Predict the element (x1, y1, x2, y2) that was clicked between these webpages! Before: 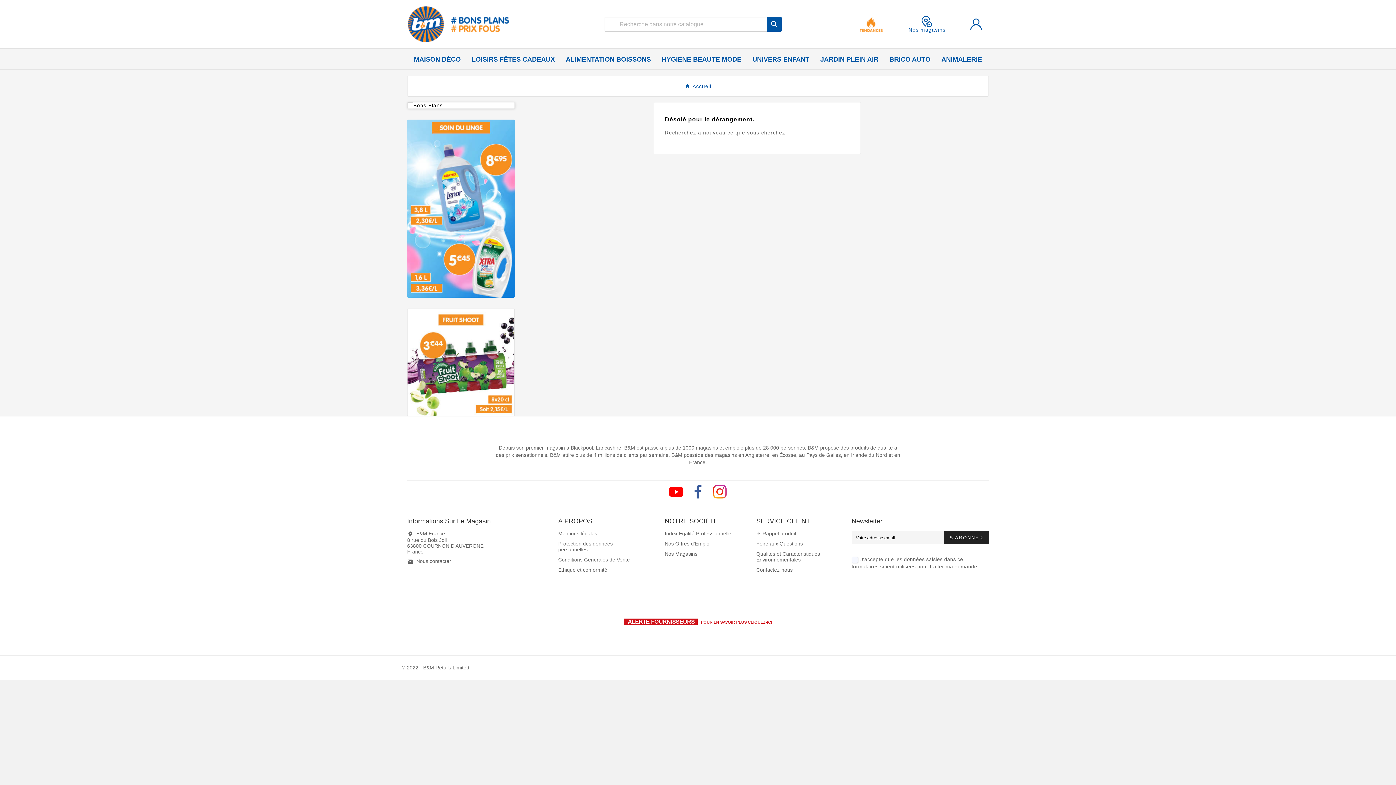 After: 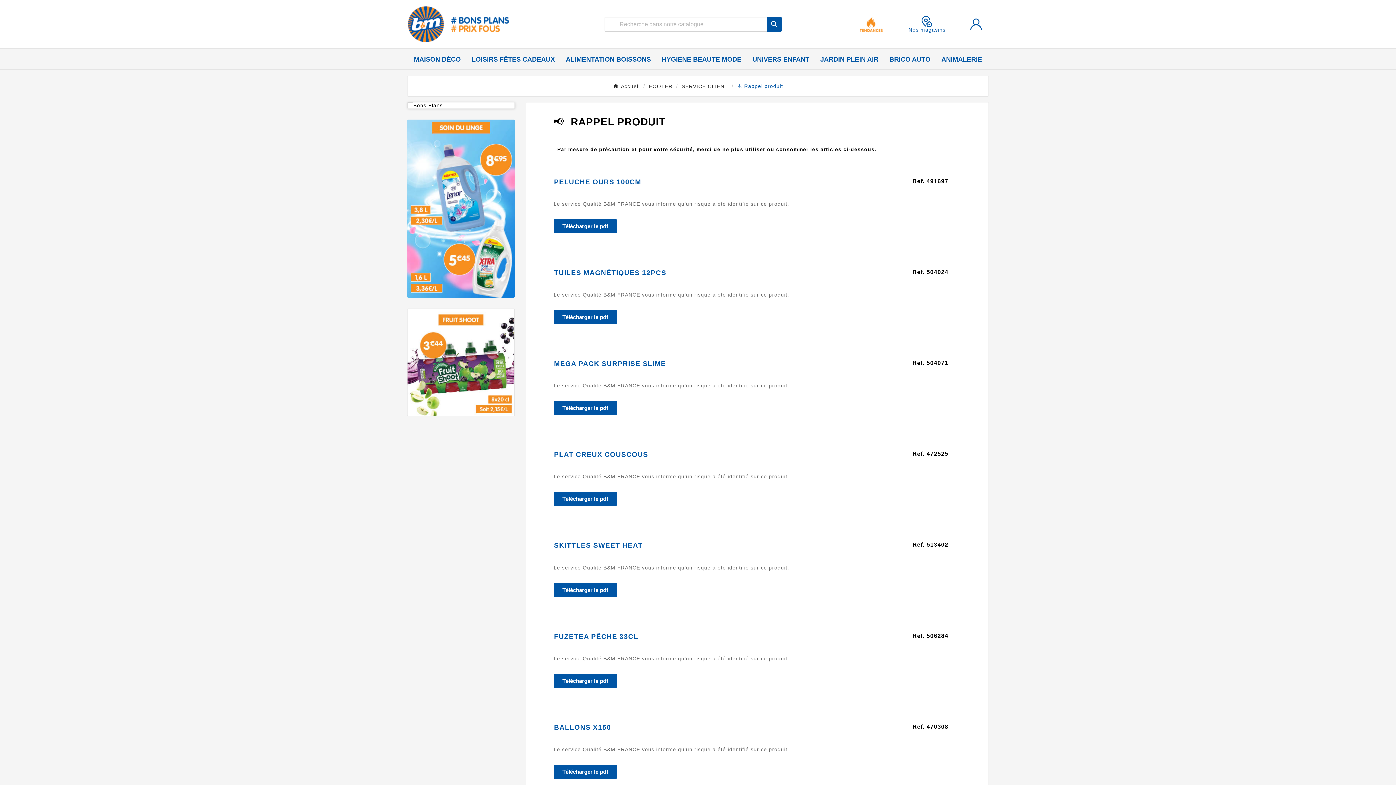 Action: label: ⚠ Rappel produit bbox: (756, 530, 796, 536)